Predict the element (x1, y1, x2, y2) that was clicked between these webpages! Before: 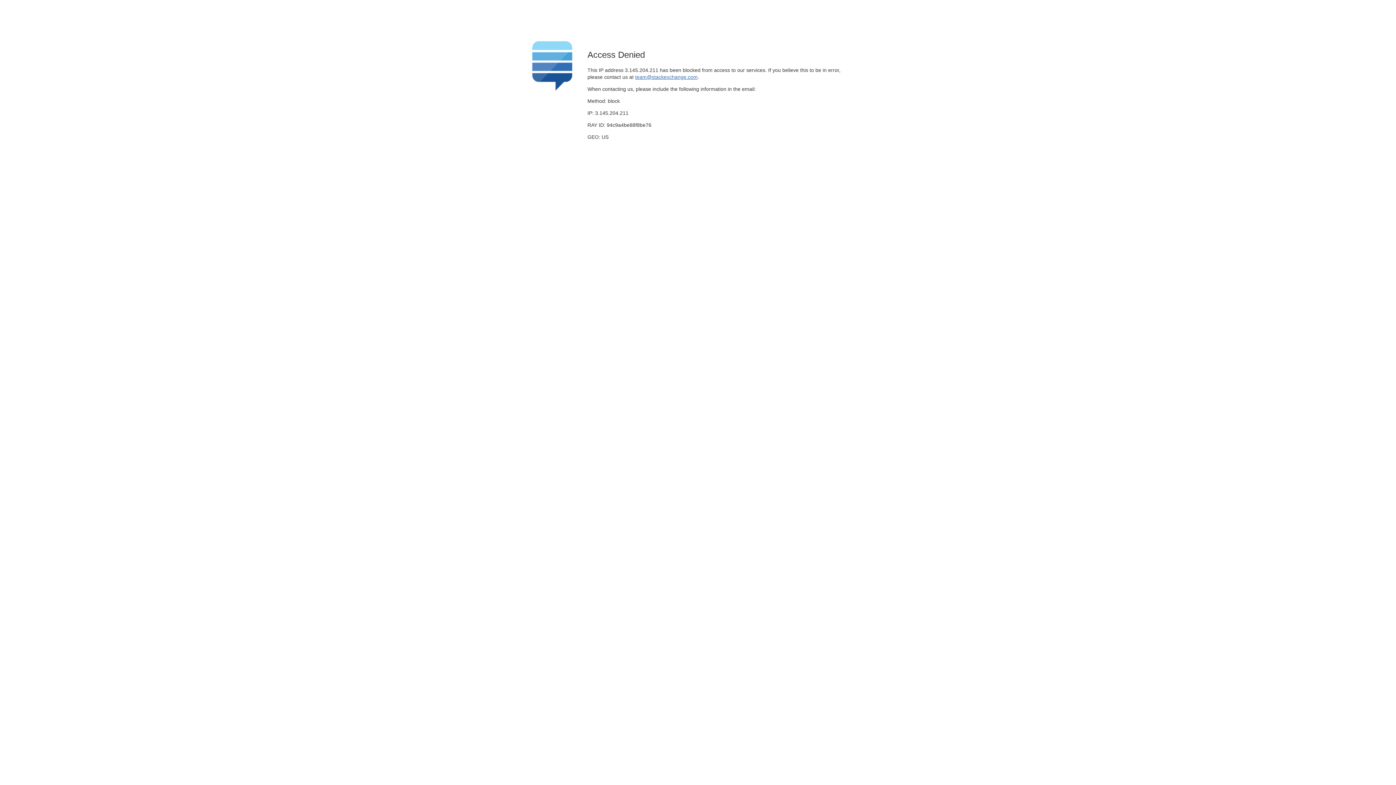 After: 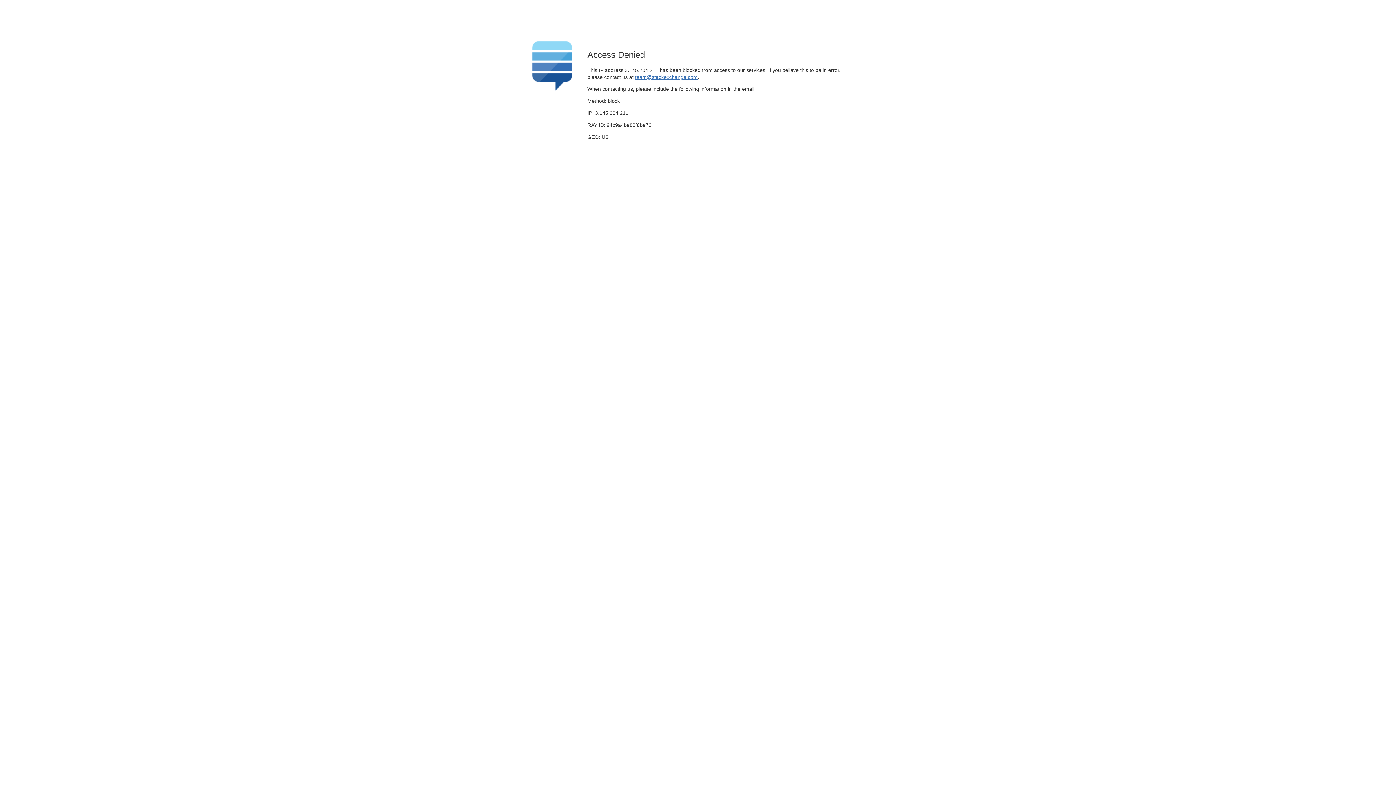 Action: bbox: (635, 74, 697, 79) label: team@stackexchange.com